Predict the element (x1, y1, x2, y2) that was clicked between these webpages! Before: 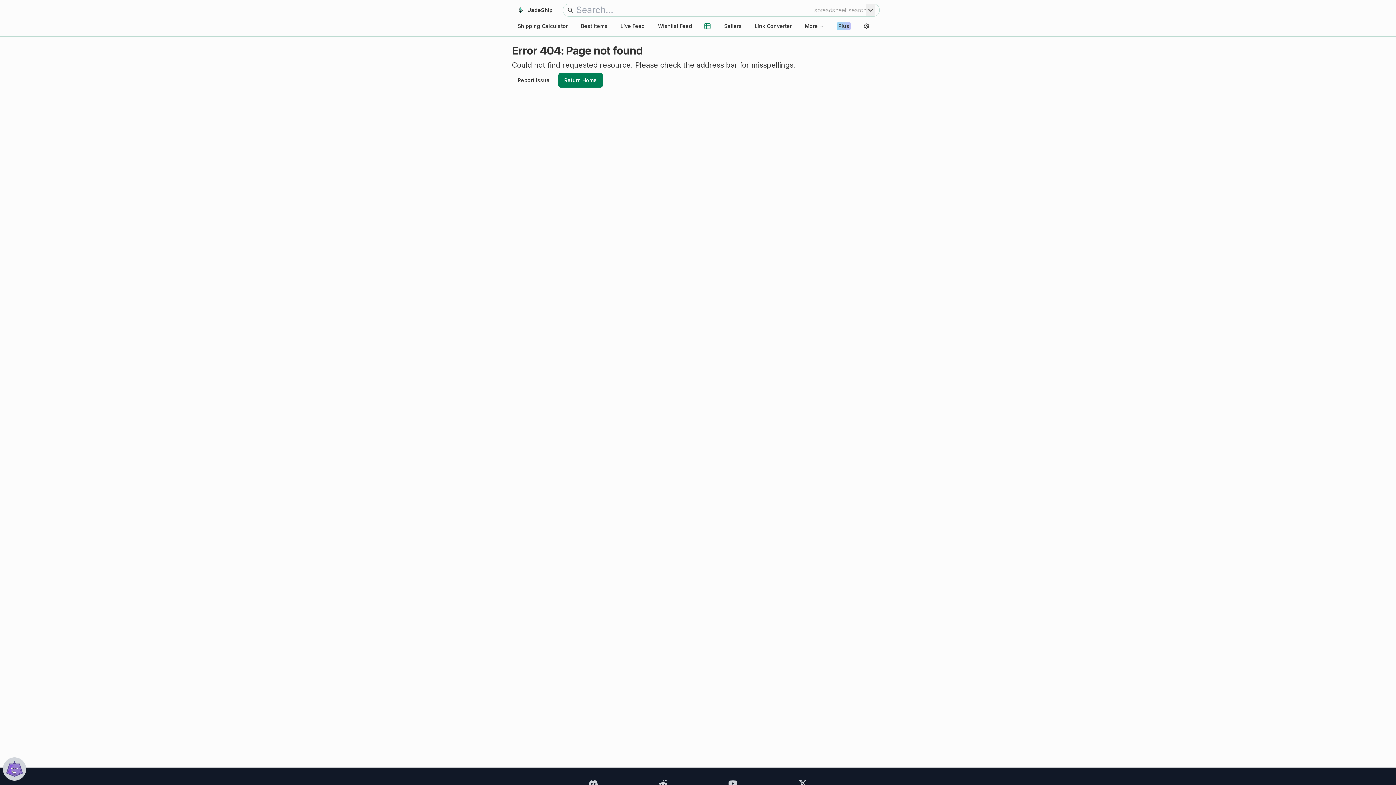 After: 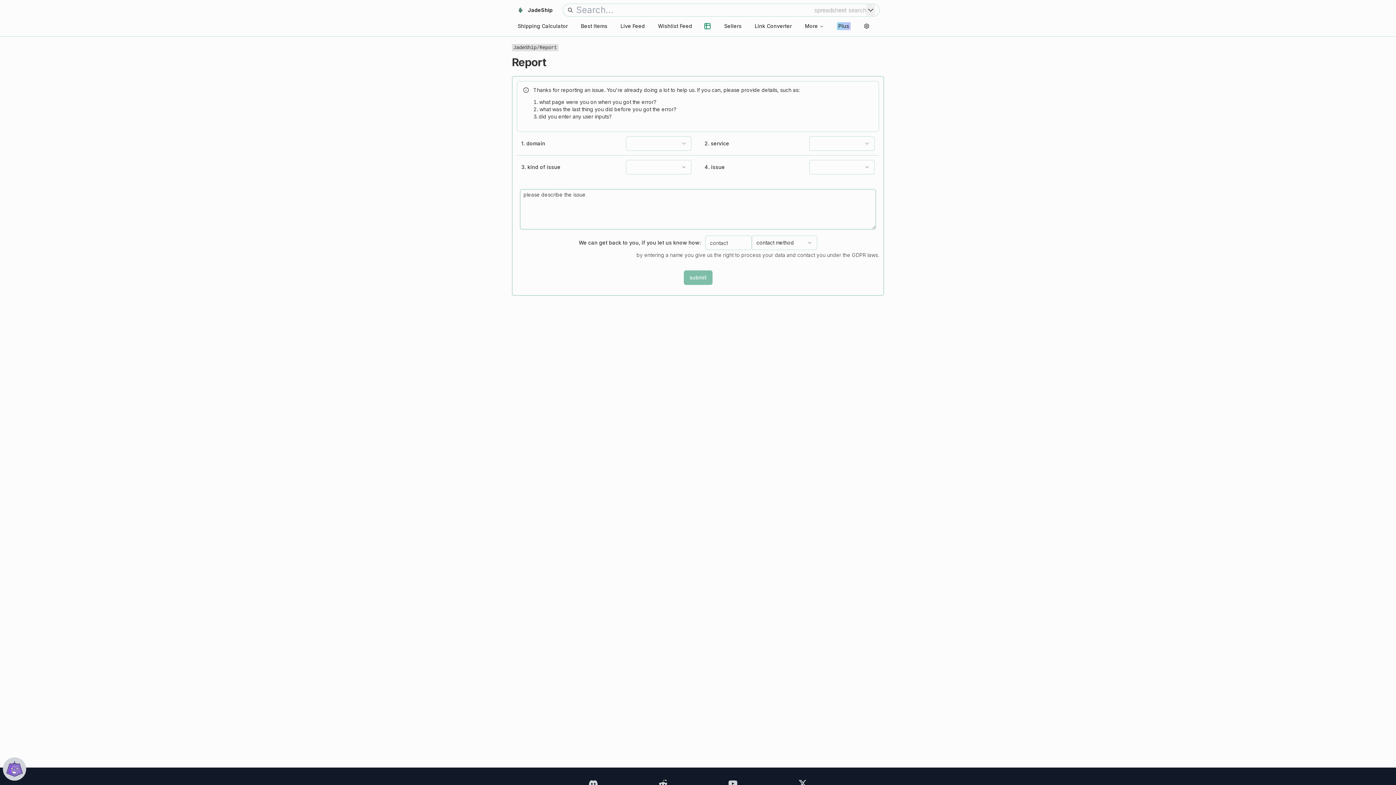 Action: label: Report Issue bbox: (512, 73, 555, 87)